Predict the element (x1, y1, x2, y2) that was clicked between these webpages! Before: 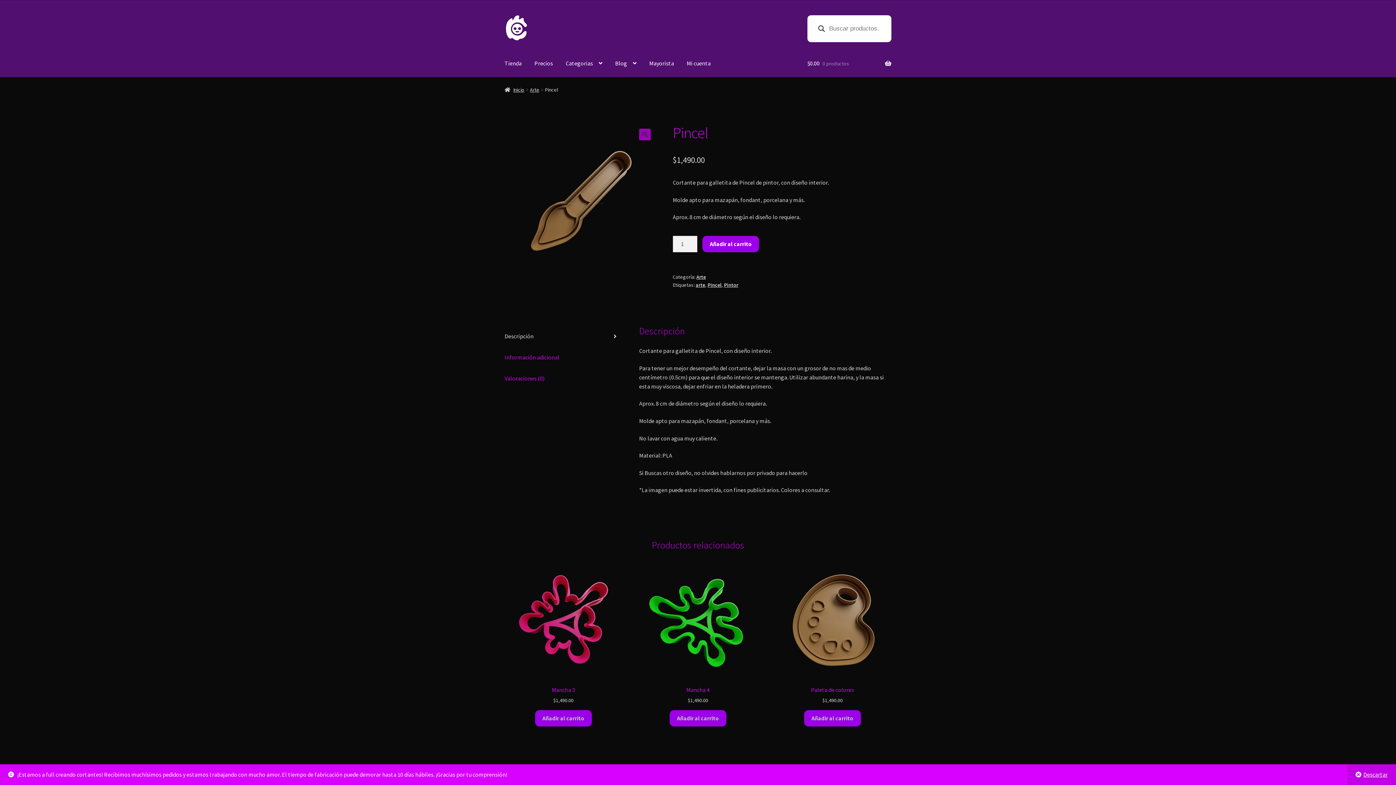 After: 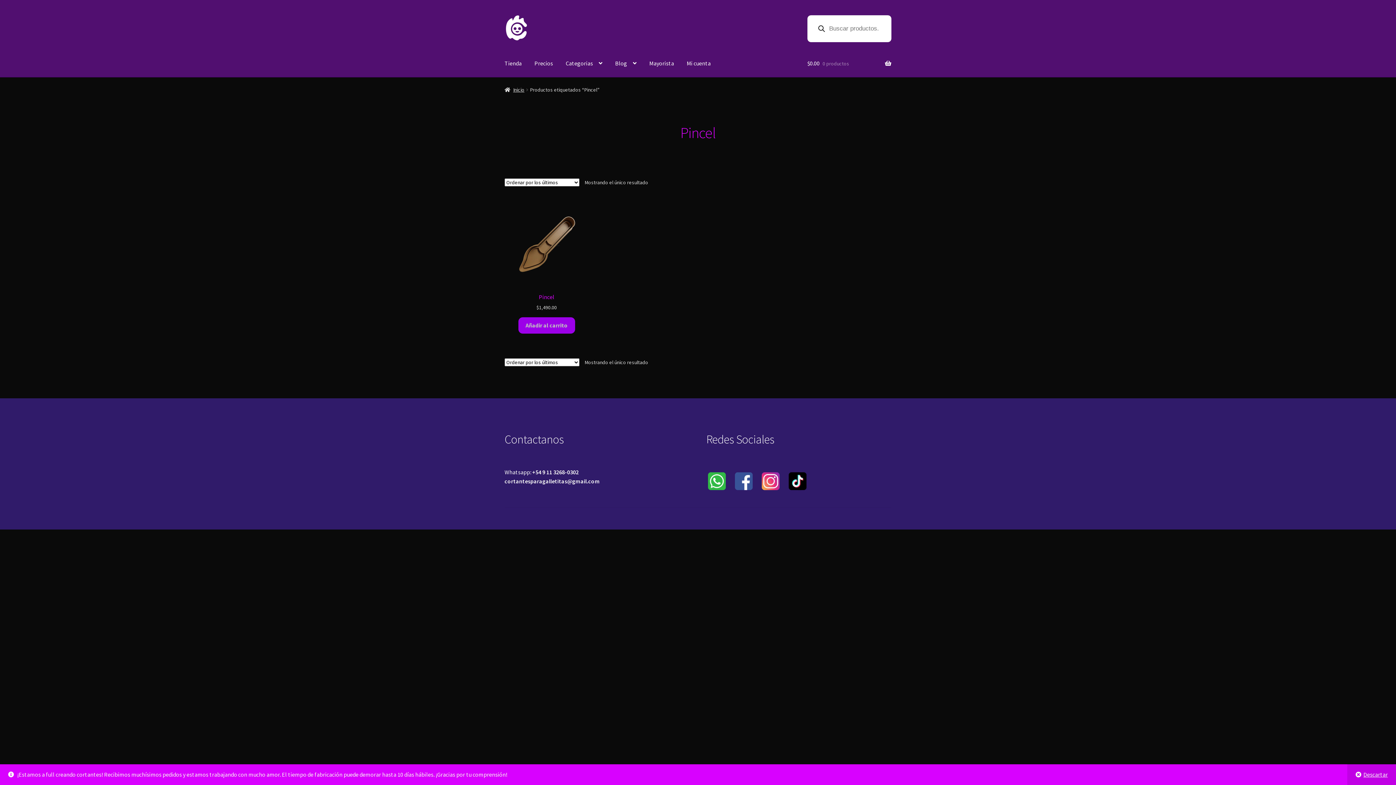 Action: label: Pincel bbox: (707, 281, 721, 288)